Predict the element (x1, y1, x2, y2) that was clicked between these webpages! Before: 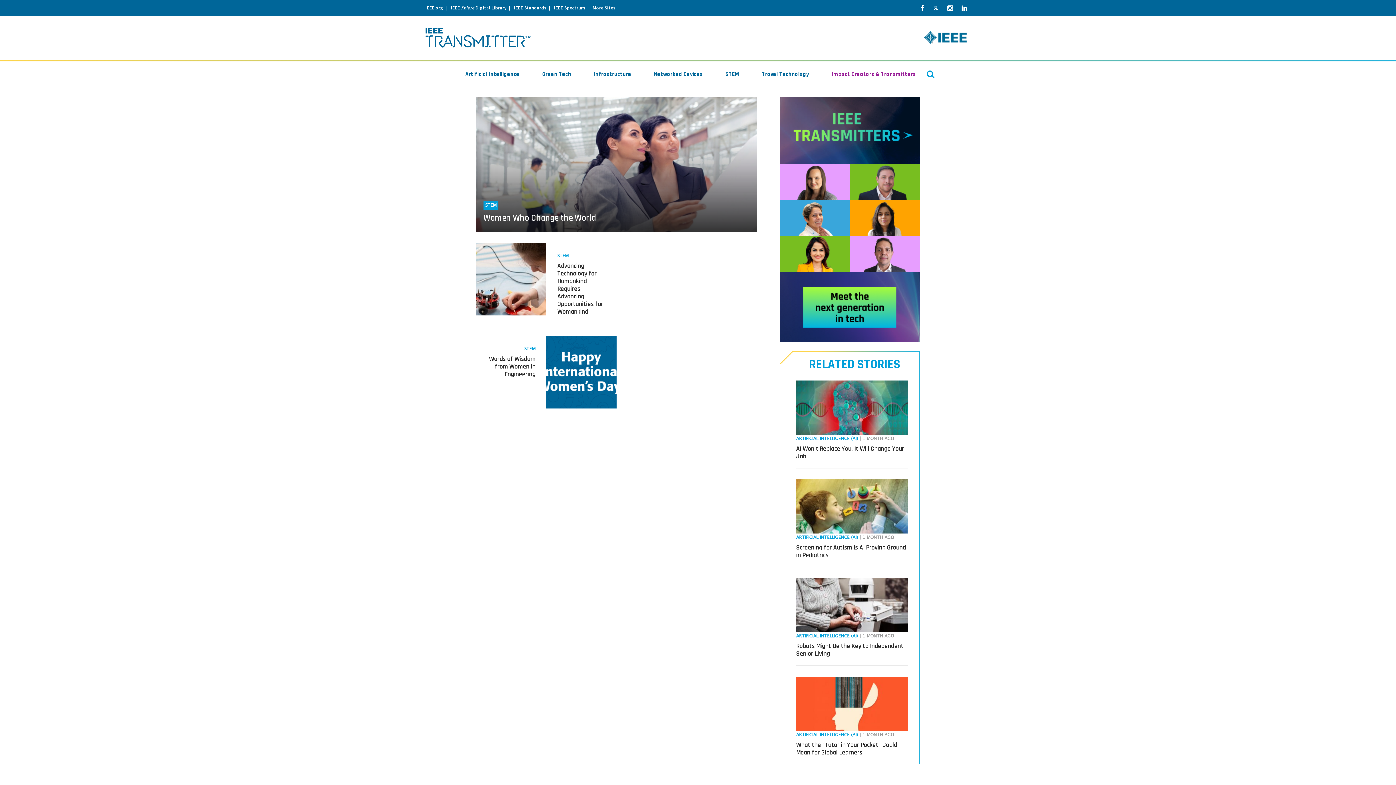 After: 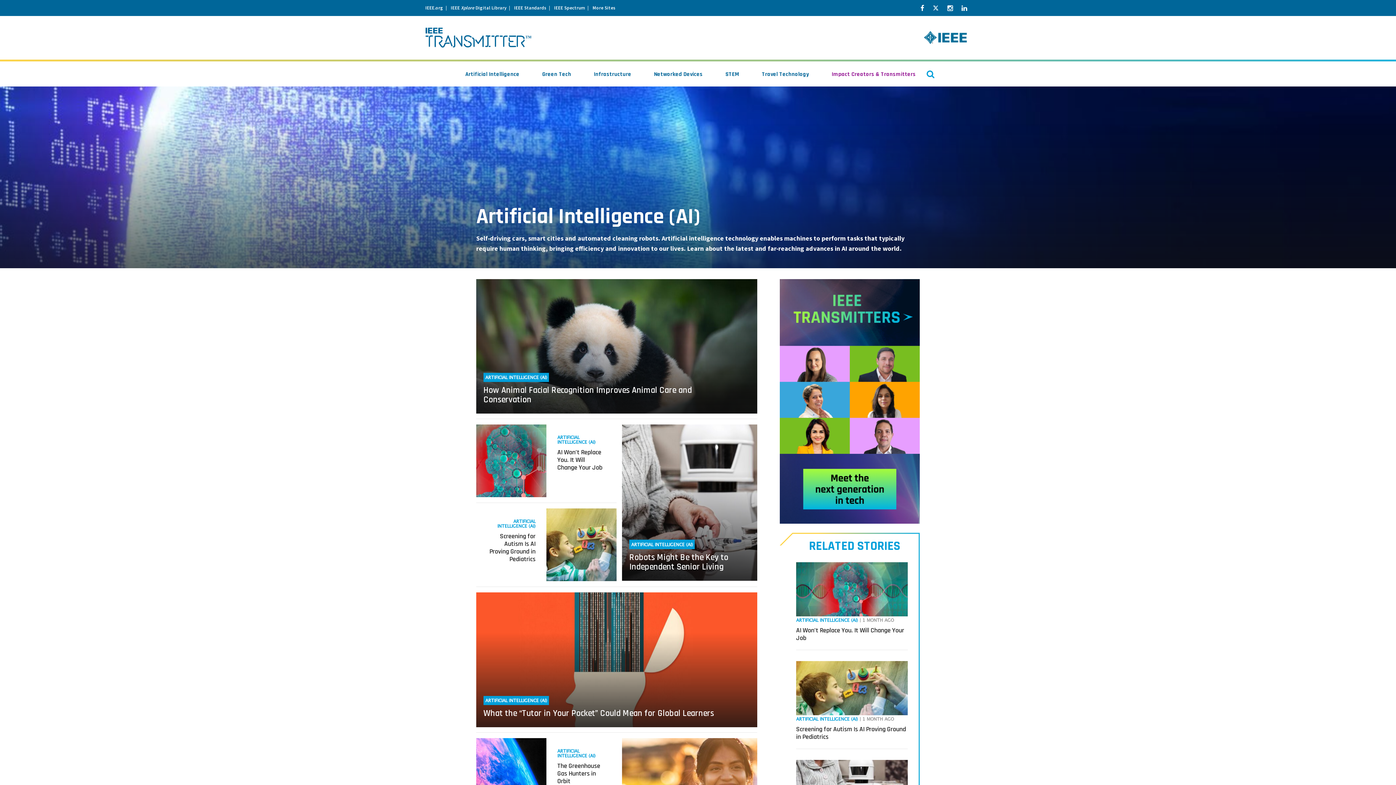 Action: label: Artificial Intelligence bbox: (465, 70, 519, 78)